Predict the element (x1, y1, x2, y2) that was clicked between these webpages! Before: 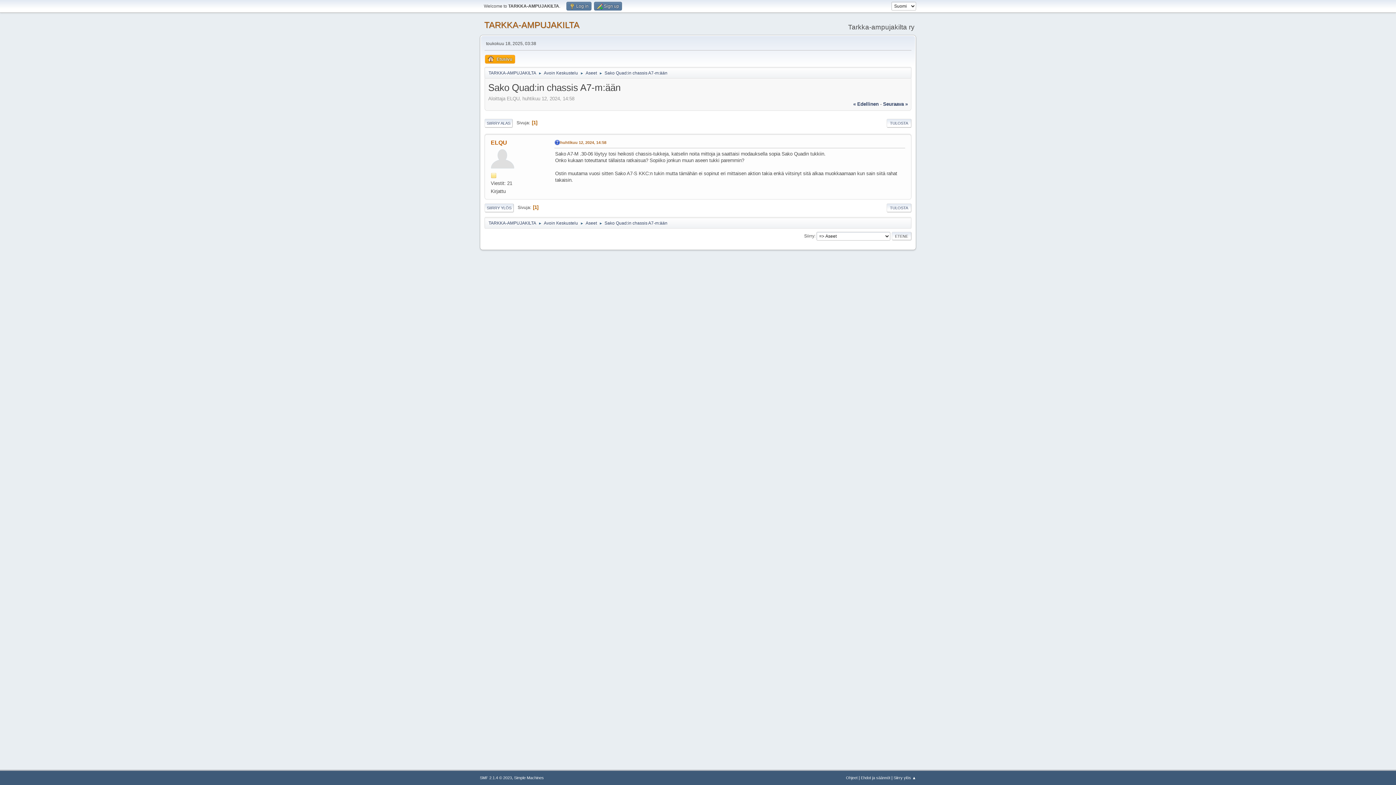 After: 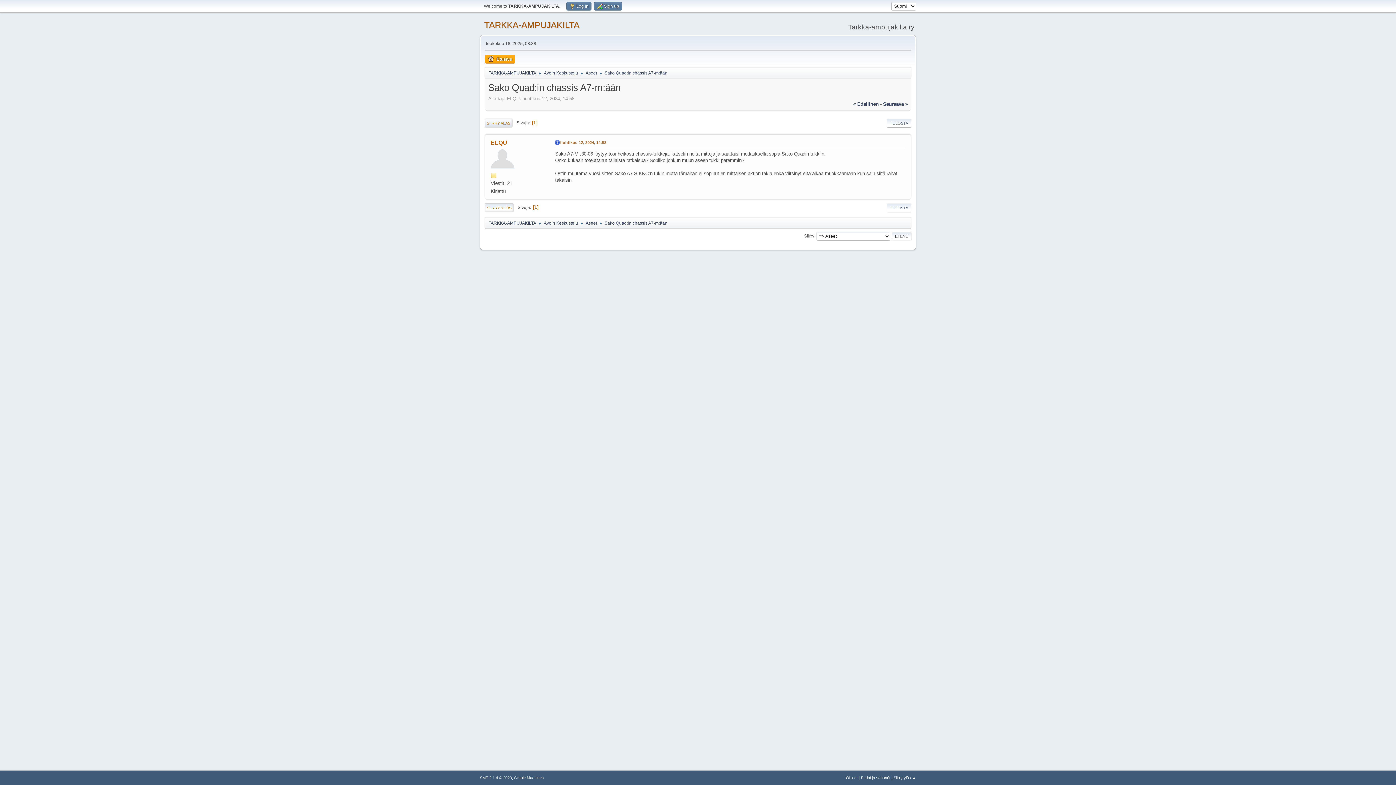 Action: label: SIIRRY ALAS bbox: (484, 118, 512, 127)